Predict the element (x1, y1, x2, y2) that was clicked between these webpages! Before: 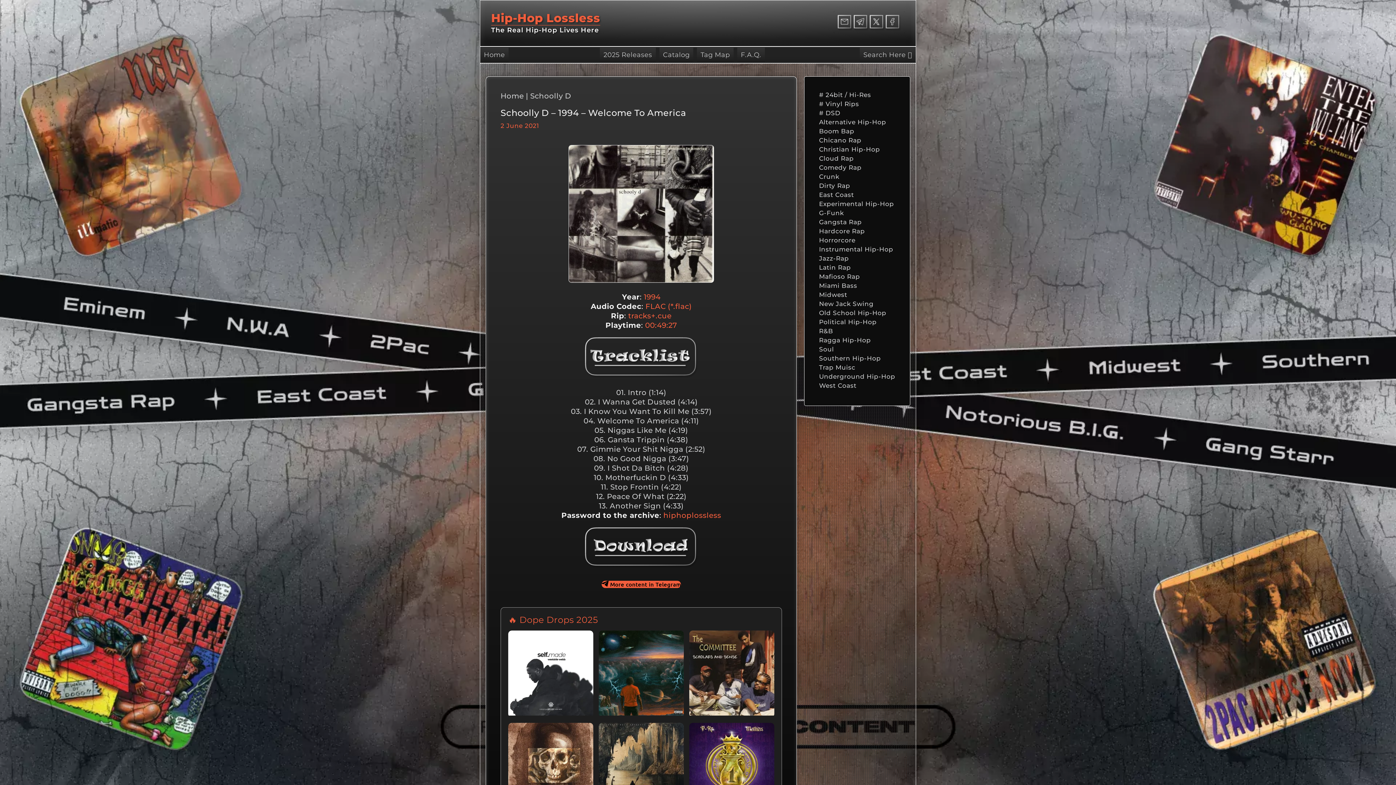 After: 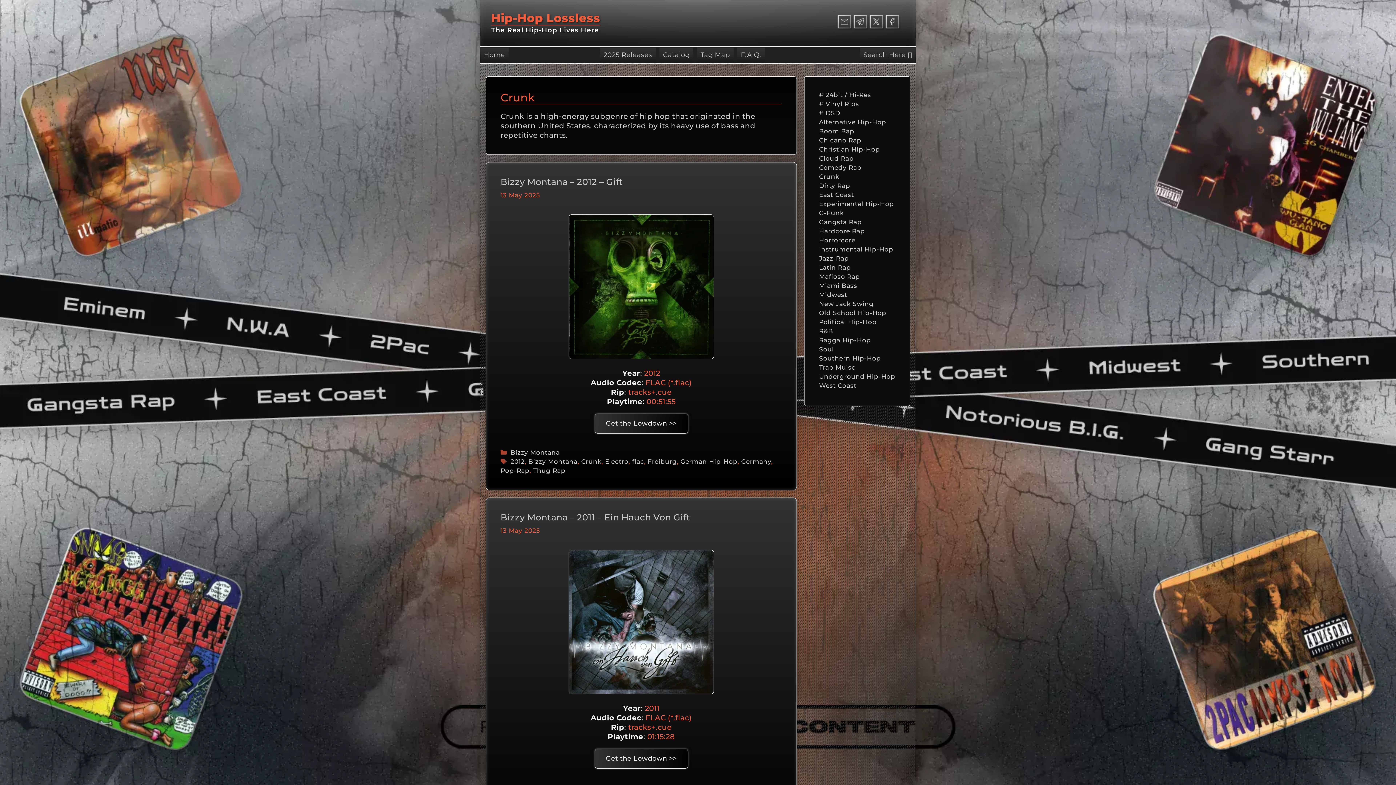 Action: bbox: (819, 173, 839, 180) label: Crunk